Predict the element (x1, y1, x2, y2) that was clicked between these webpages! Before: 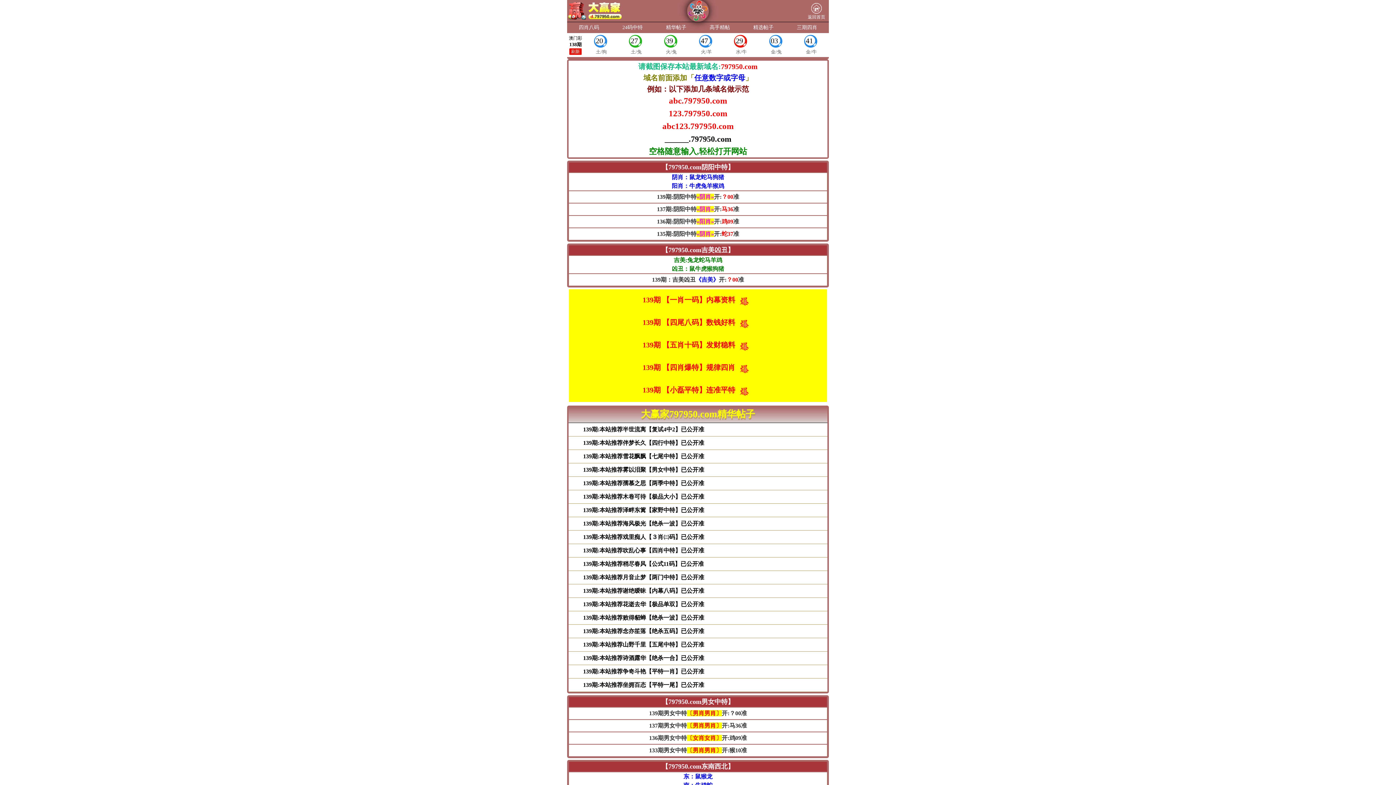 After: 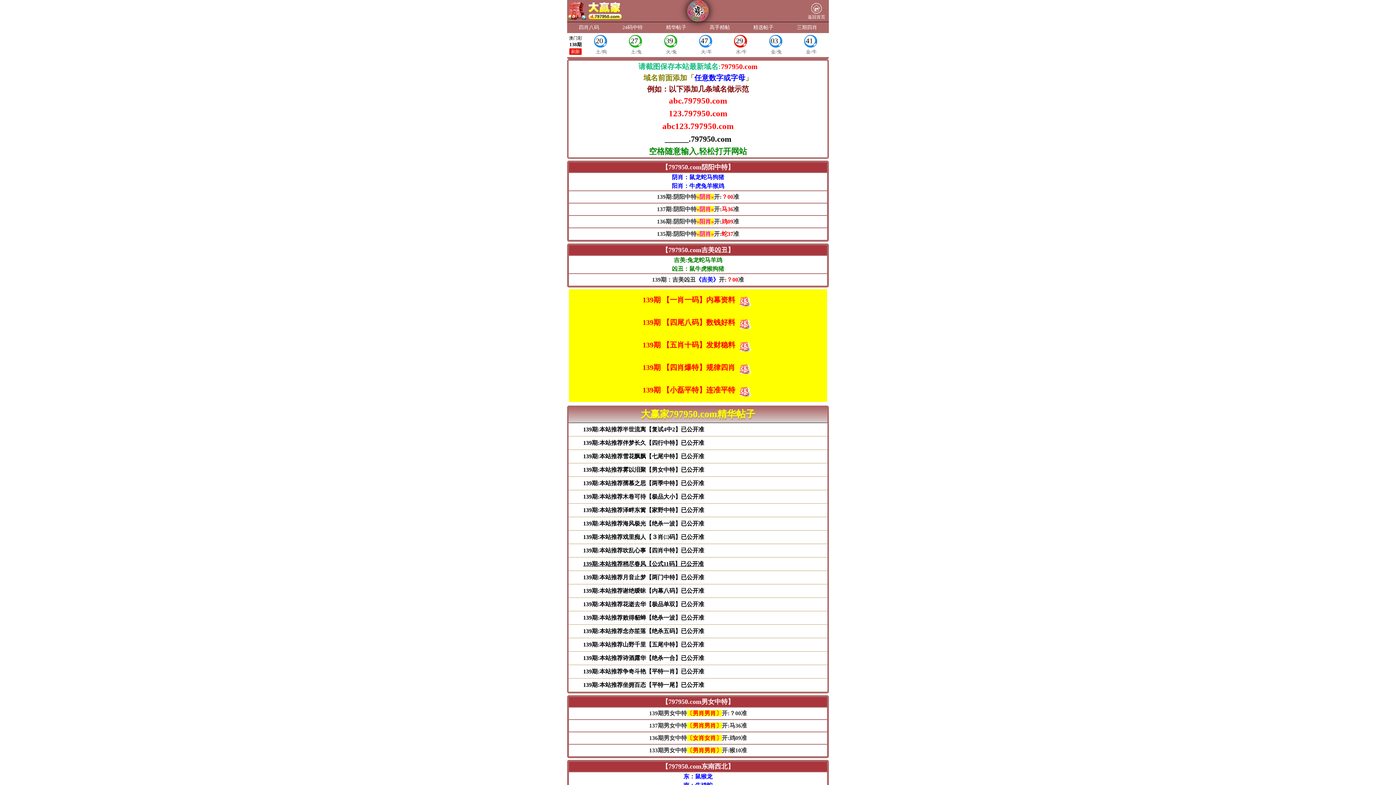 Action: label: 139期:本站推荐稍尽春风【公式11码】已公开准 bbox: (568, 557, 827, 571)